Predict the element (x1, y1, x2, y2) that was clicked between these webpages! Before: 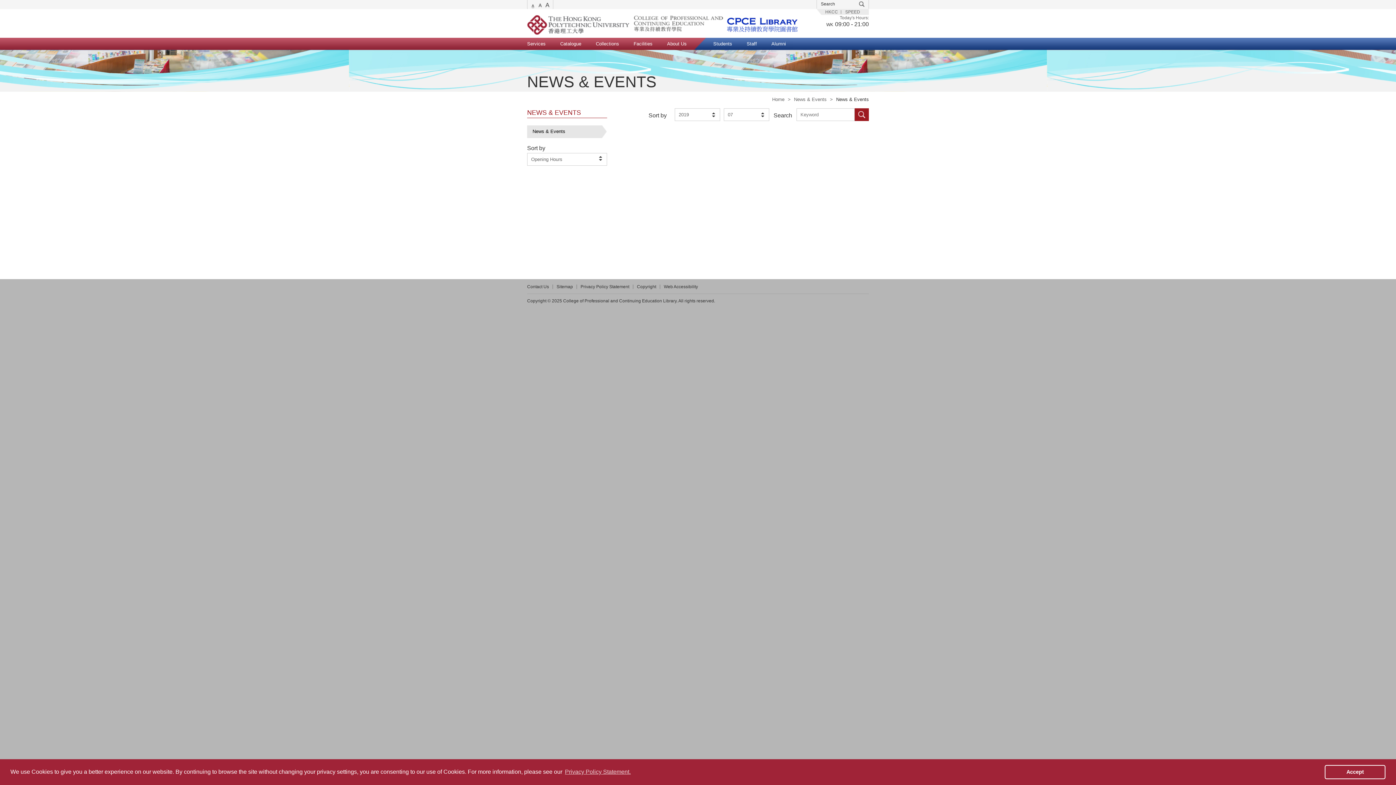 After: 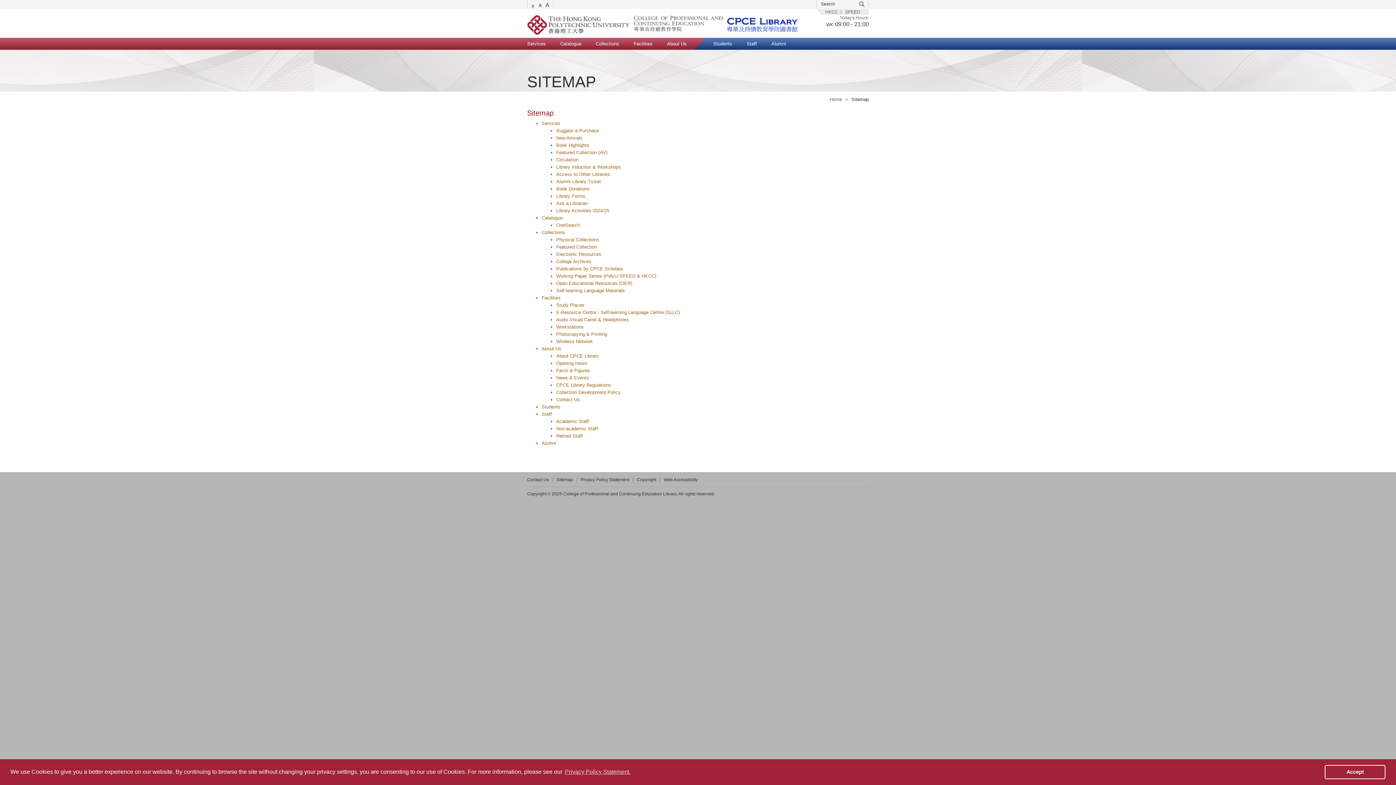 Action: label: Sitemap bbox: (556, 283, 573, 290)